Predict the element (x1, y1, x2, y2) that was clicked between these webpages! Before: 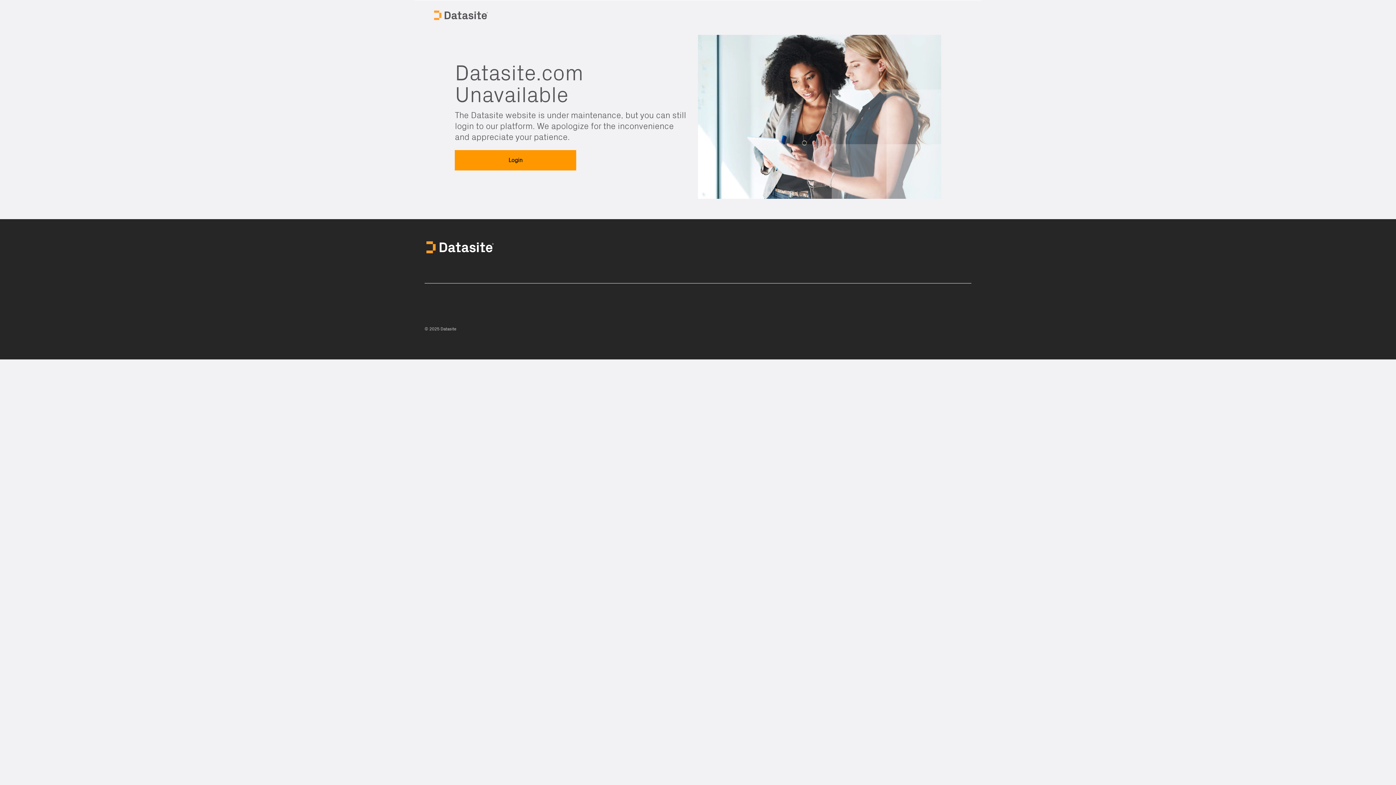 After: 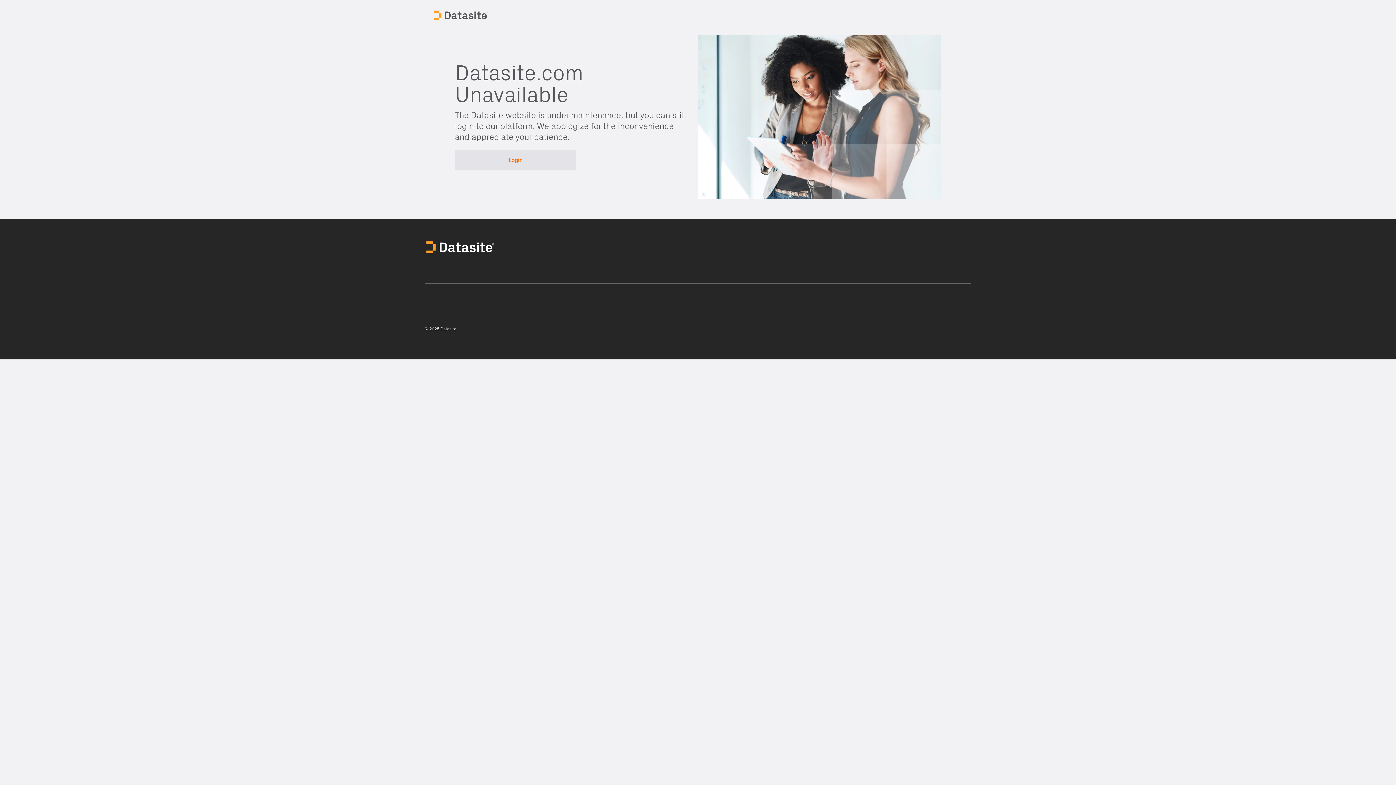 Action: label: Login bbox: (455, 150, 576, 170)